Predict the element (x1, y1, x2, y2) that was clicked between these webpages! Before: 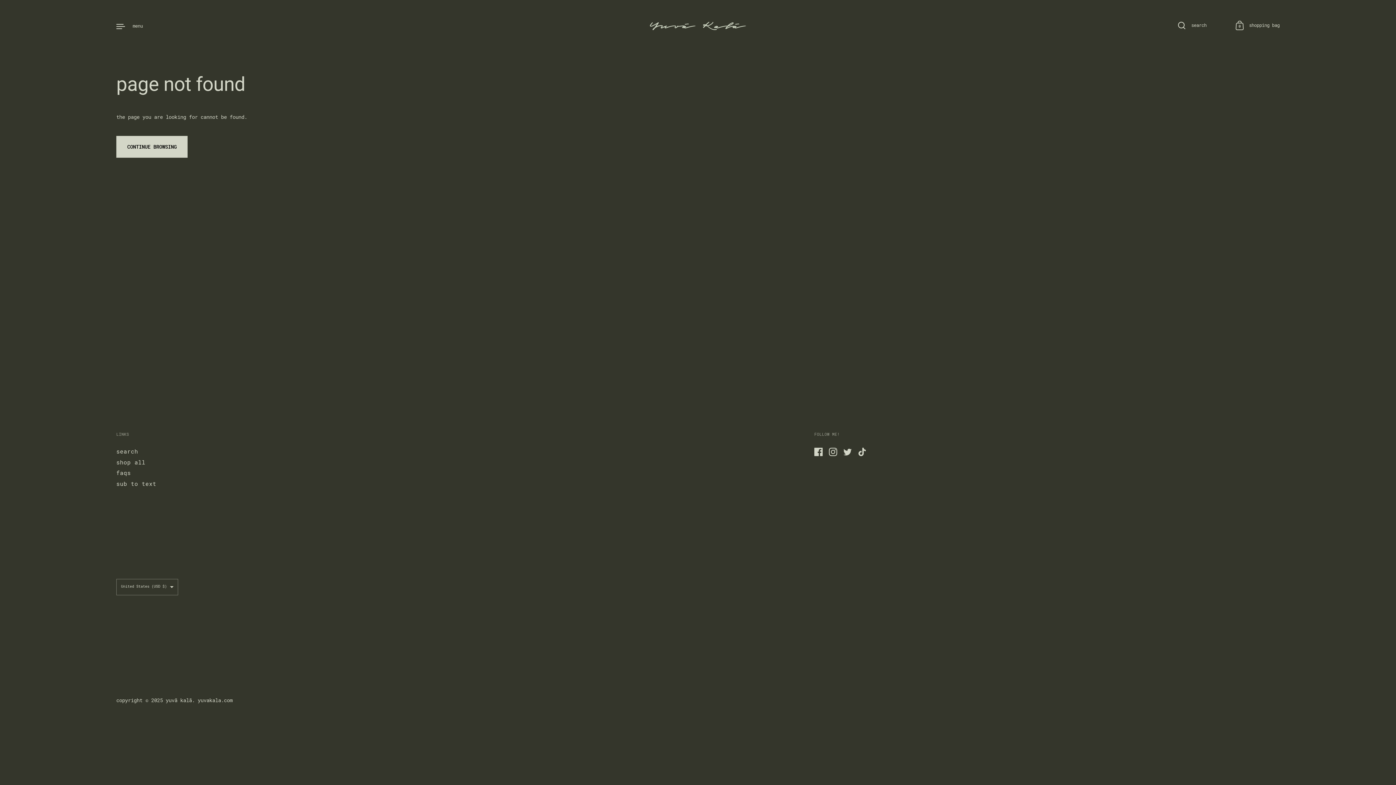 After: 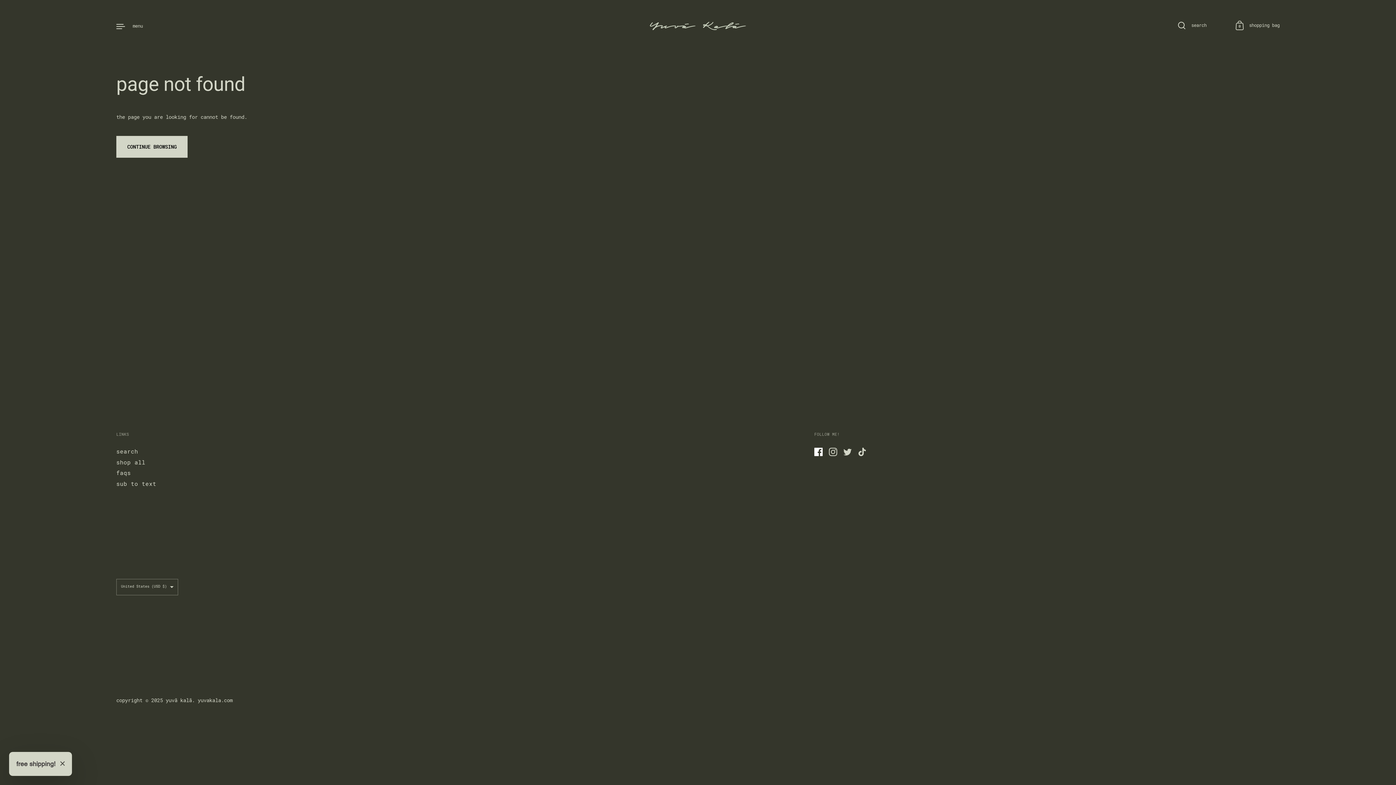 Action: bbox: (811, 445, 825, 459) label: Facebook